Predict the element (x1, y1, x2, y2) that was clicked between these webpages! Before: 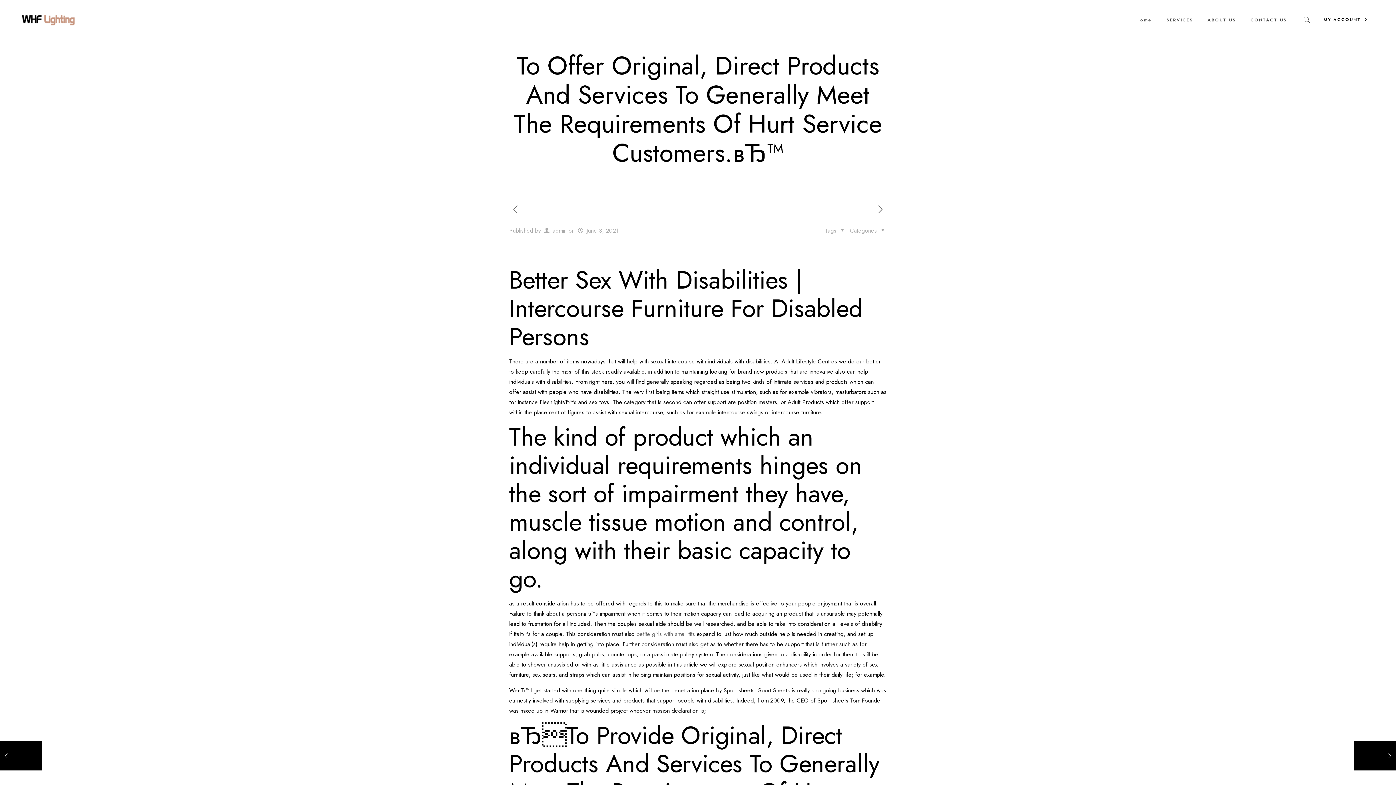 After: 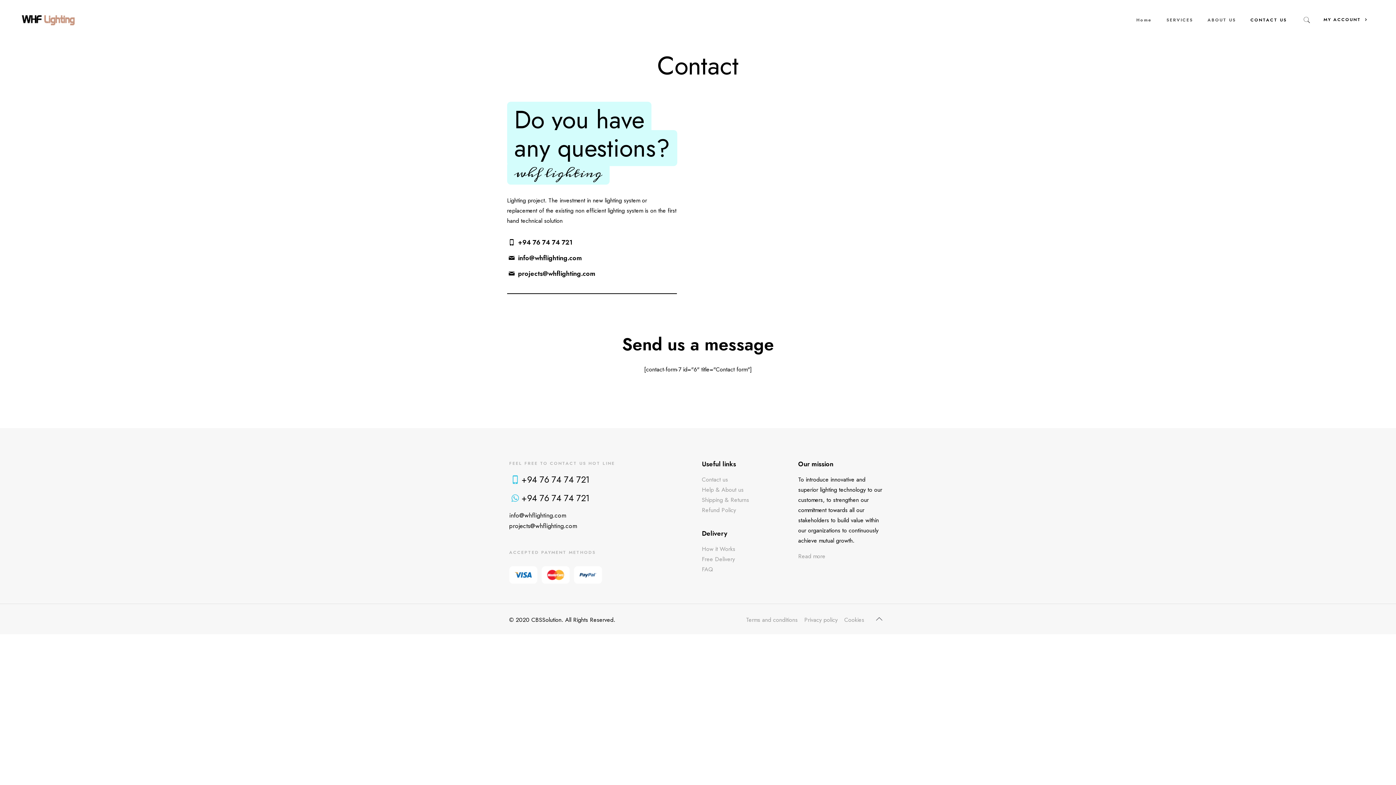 Action: bbox: (1243, 0, 1294, 40) label: CONTACT US